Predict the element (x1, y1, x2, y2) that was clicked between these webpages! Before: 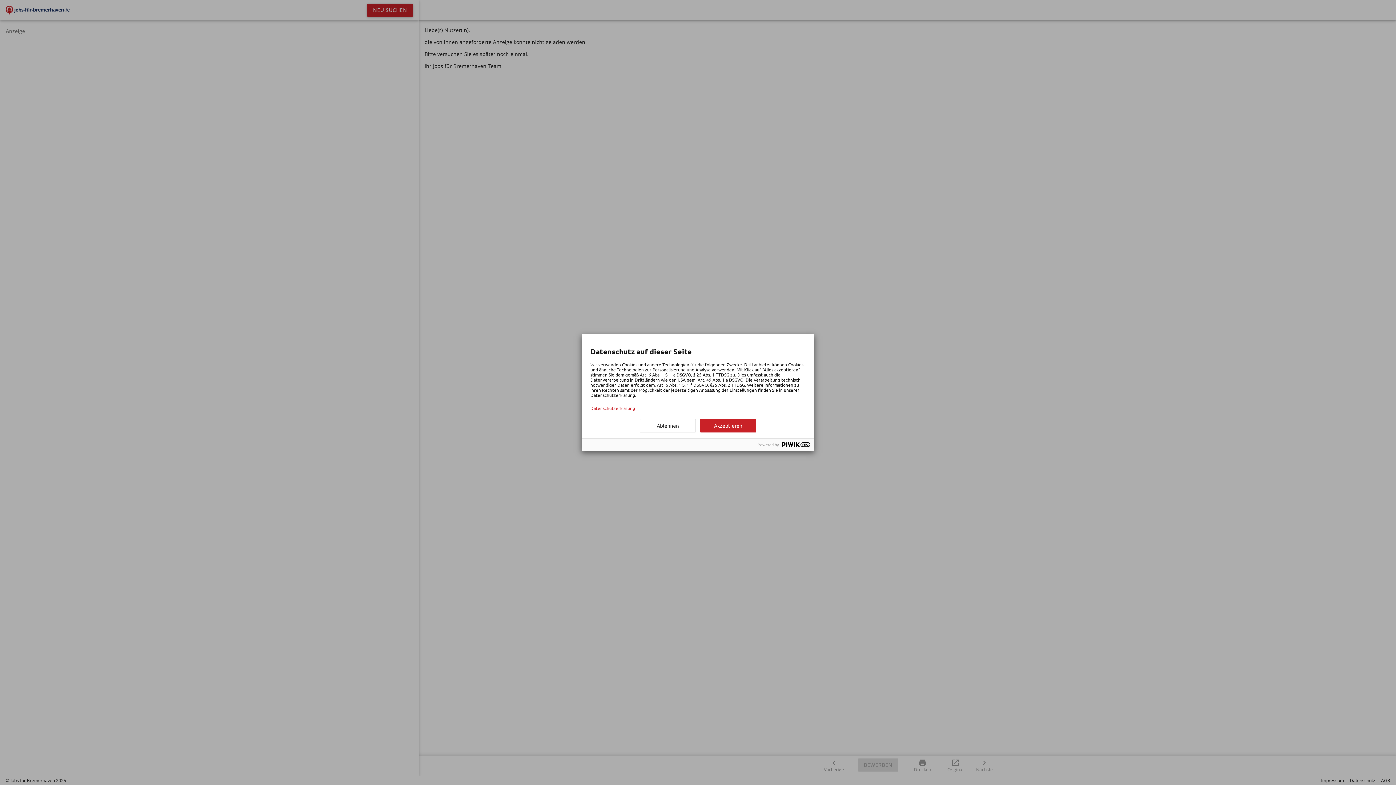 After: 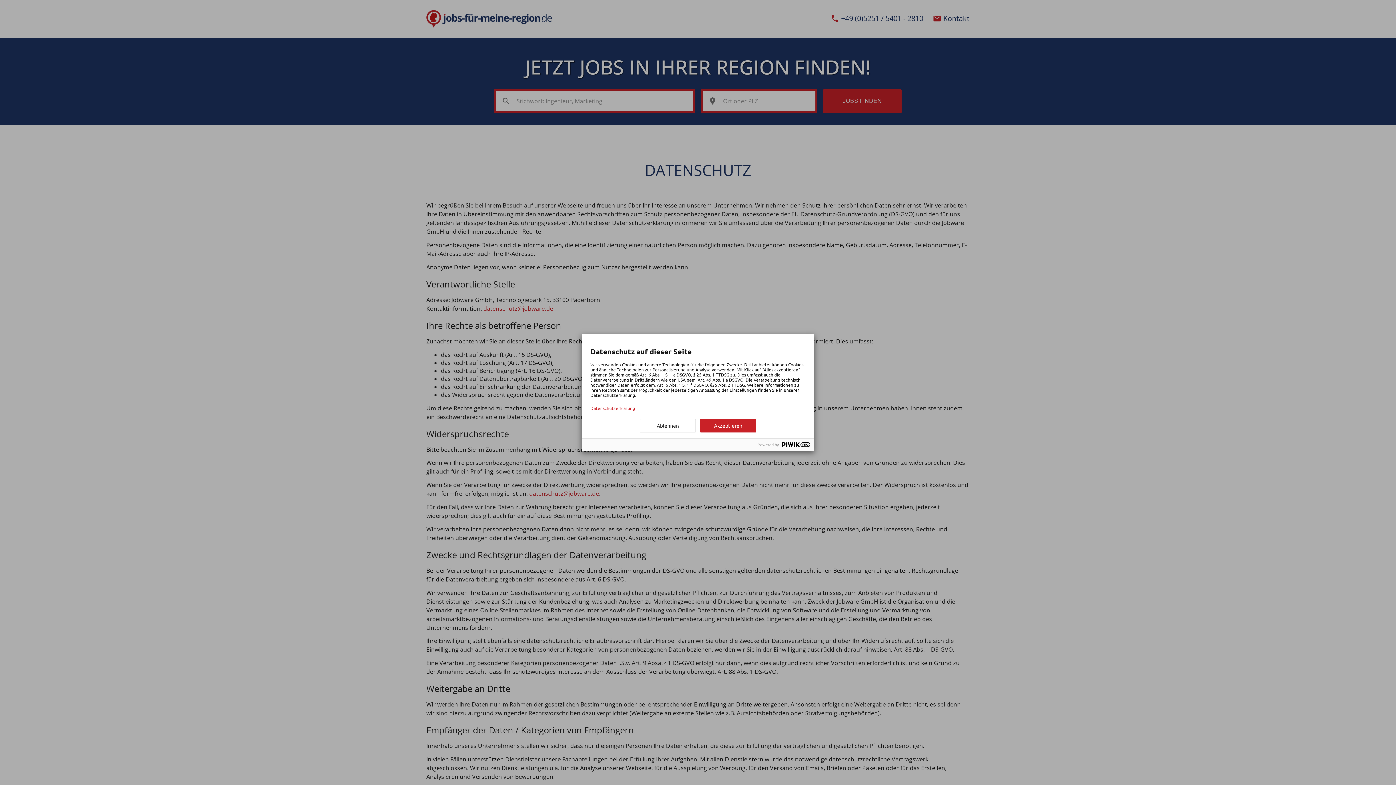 Action: bbox: (590, 405, 805, 410) label: Datenschutzerklärung